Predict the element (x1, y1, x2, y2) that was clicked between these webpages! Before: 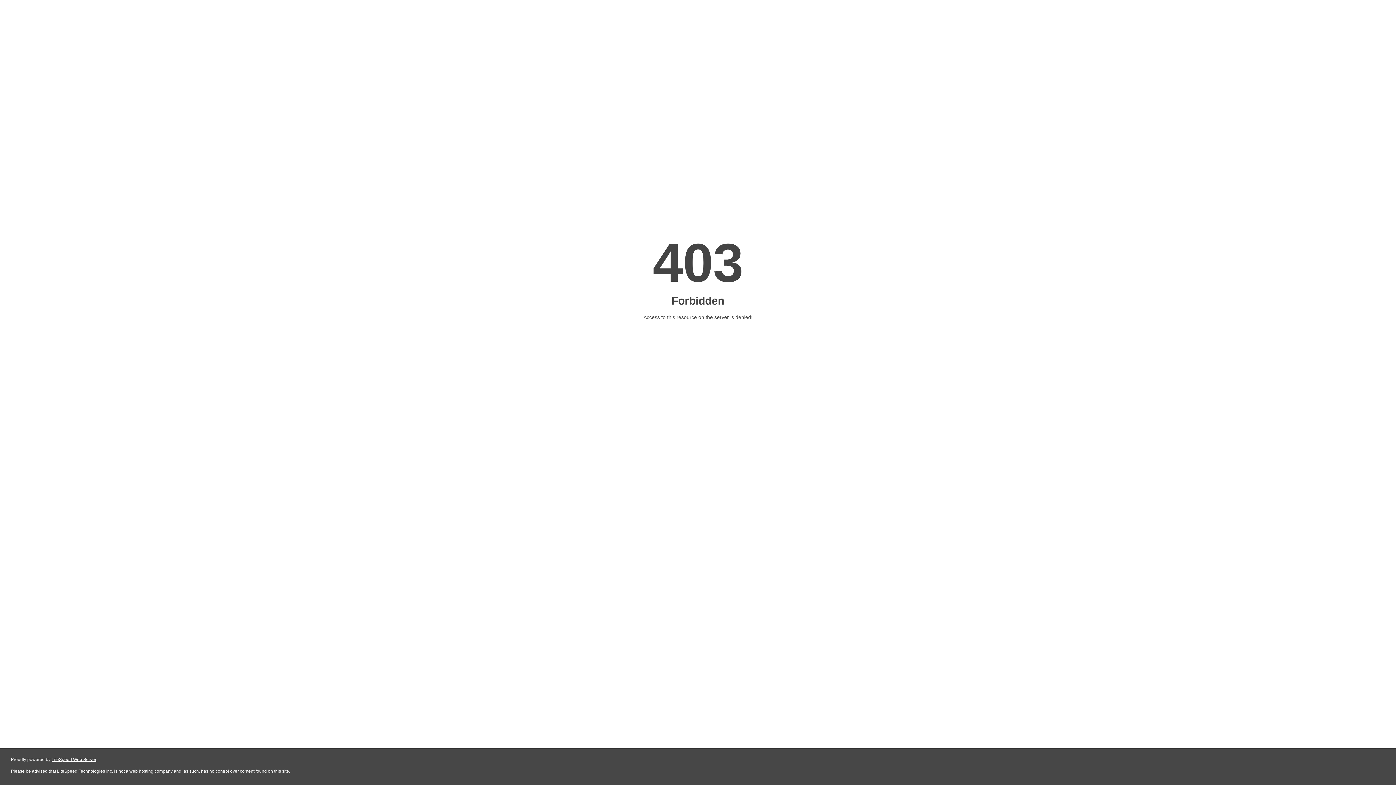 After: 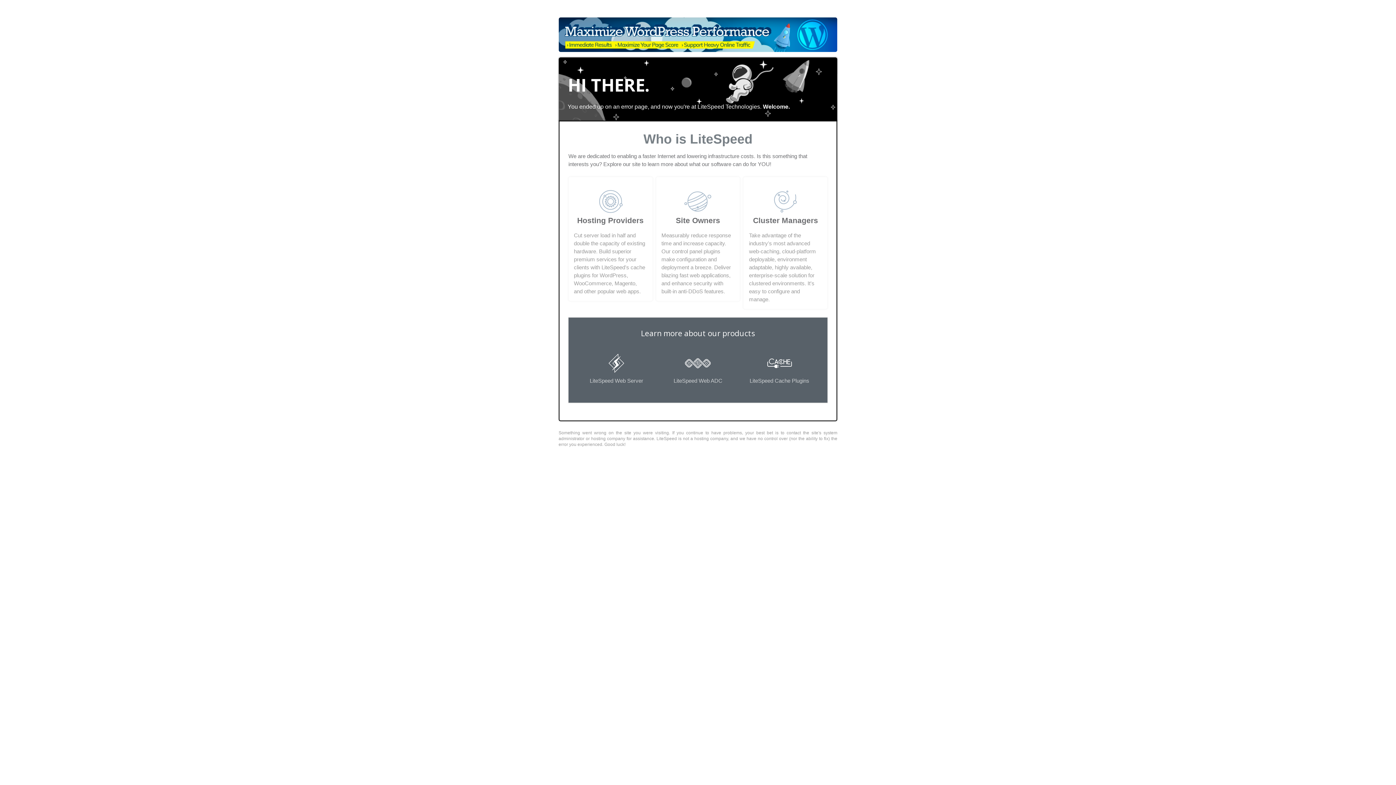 Action: bbox: (51, 757, 96, 762) label: LiteSpeed Web Server